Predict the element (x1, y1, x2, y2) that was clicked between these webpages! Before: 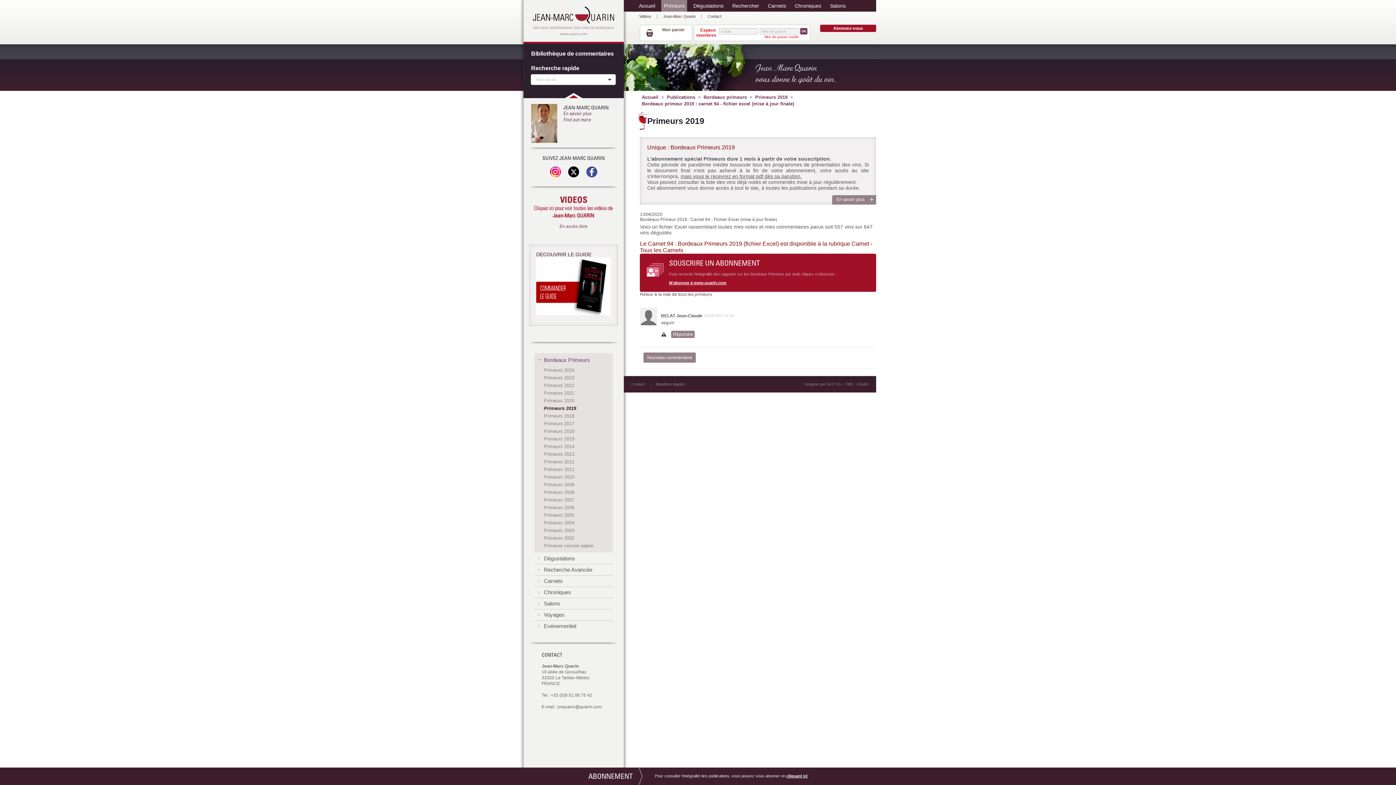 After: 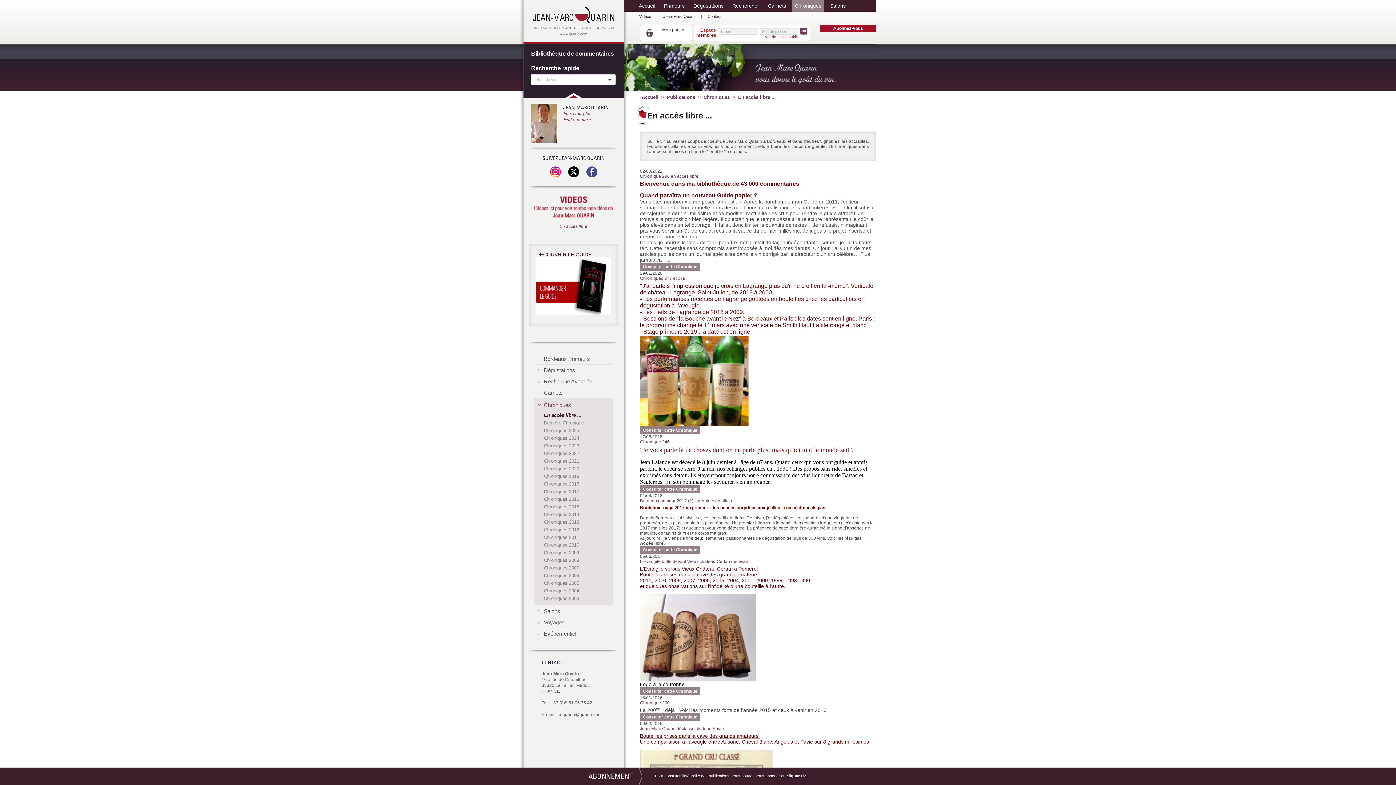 Action: bbox: (792, 0, 824, 11) label: Chroniques